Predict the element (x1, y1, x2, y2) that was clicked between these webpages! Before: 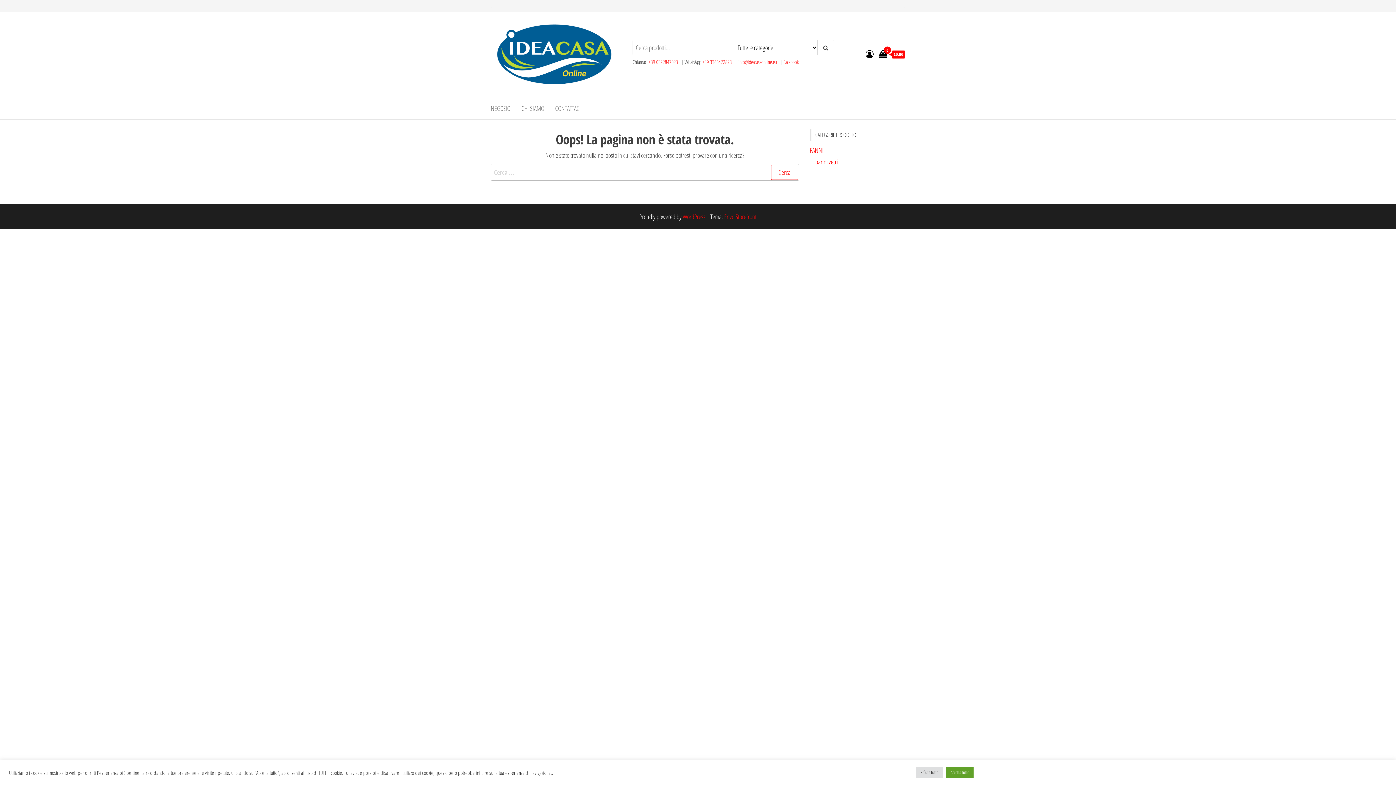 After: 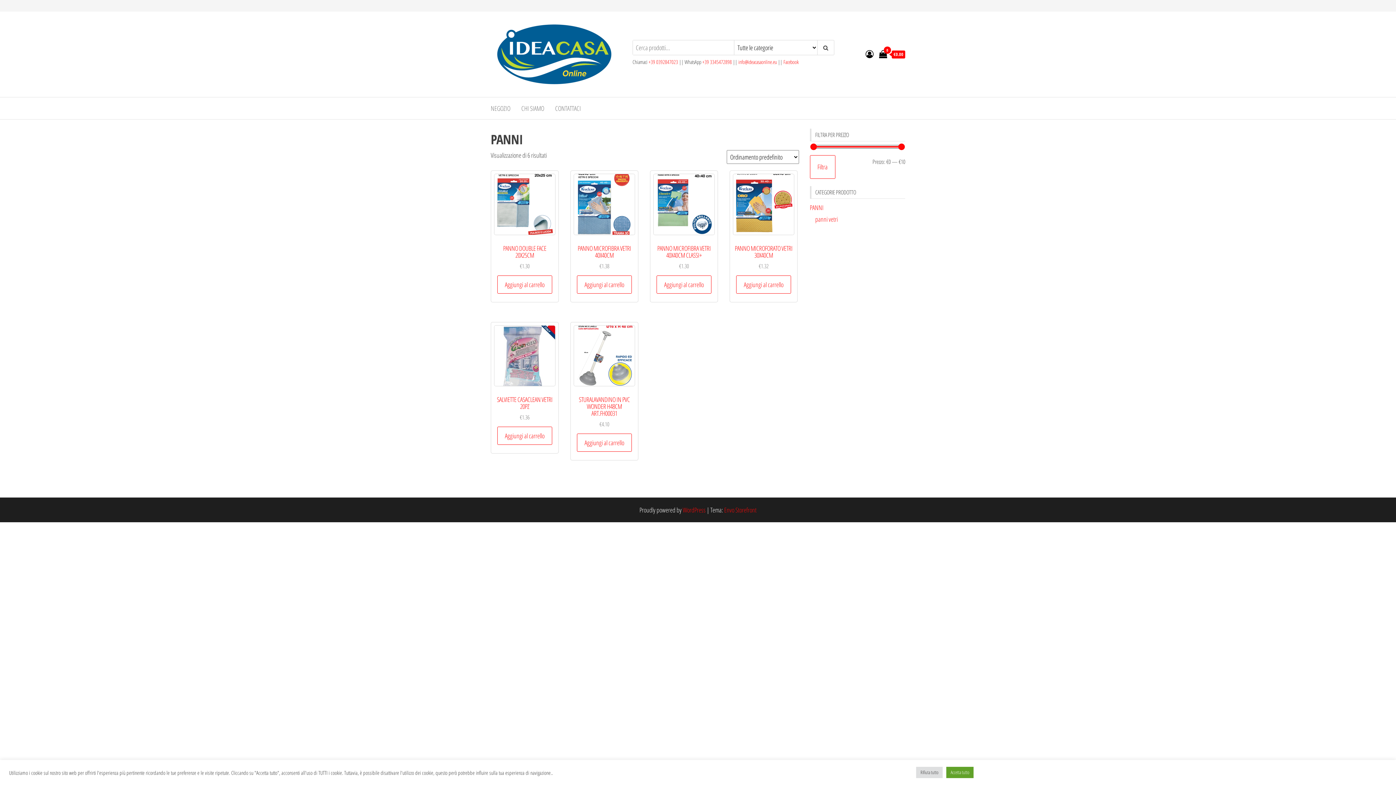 Action: label: PANNI bbox: (810, 145, 823, 154)